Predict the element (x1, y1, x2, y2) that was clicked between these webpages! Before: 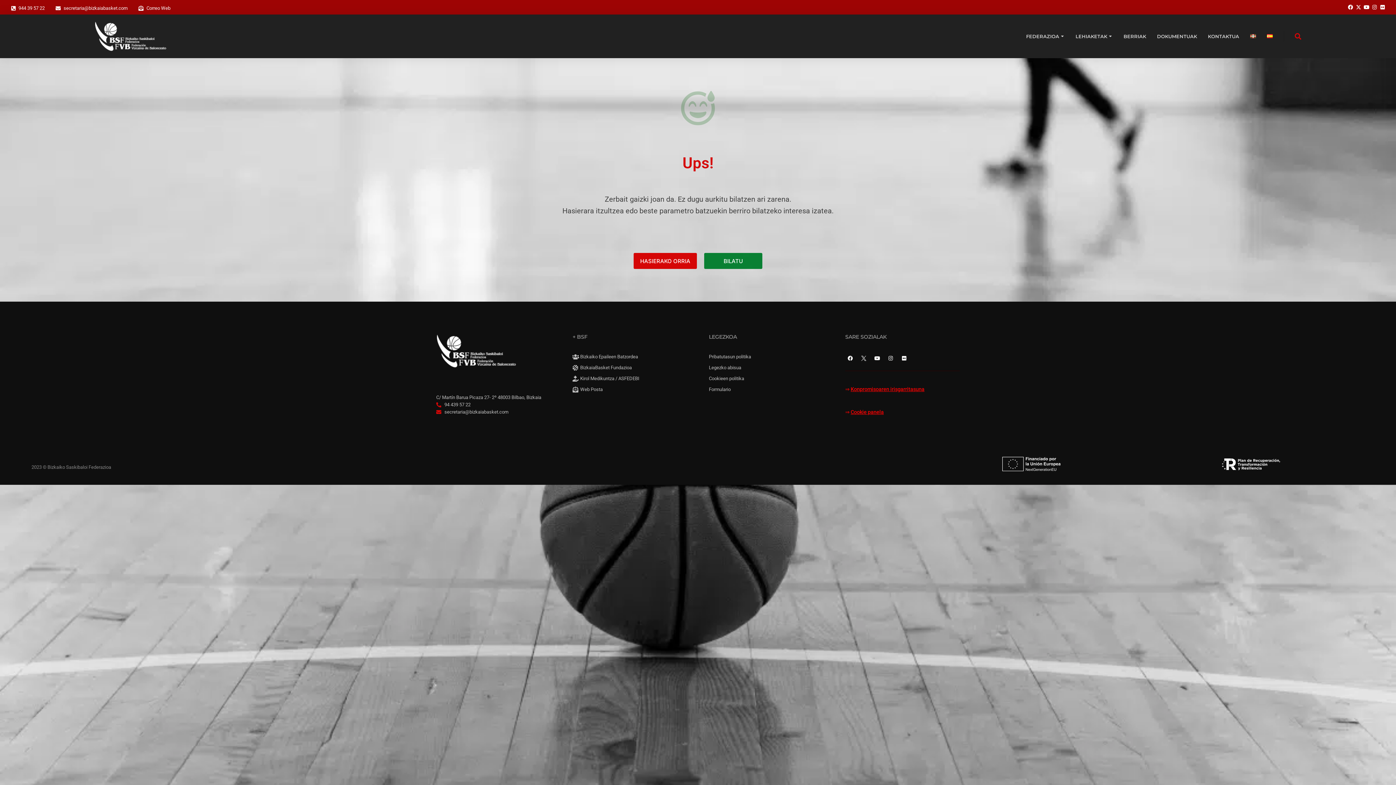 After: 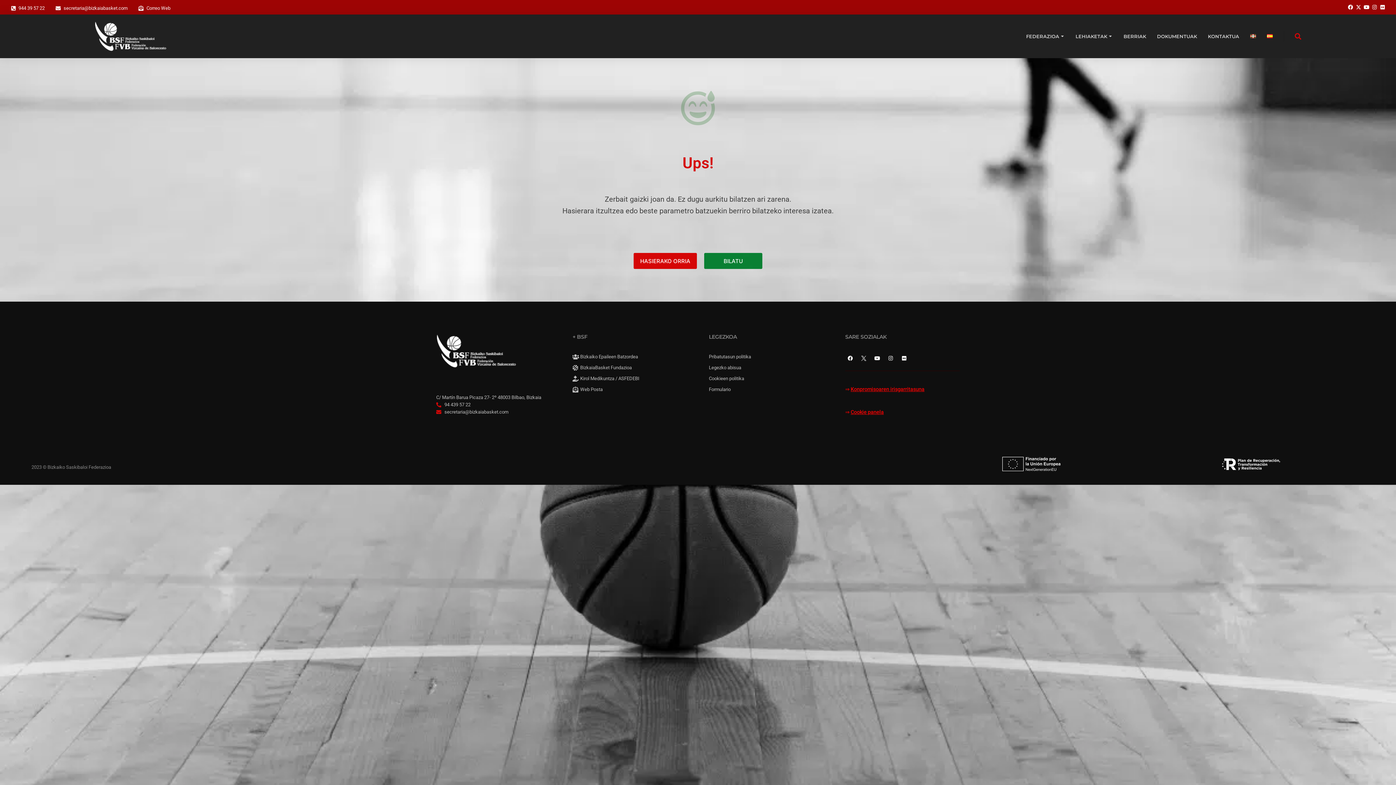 Action: bbox: (10, 5, 16, 10) label: 944 39 57 22